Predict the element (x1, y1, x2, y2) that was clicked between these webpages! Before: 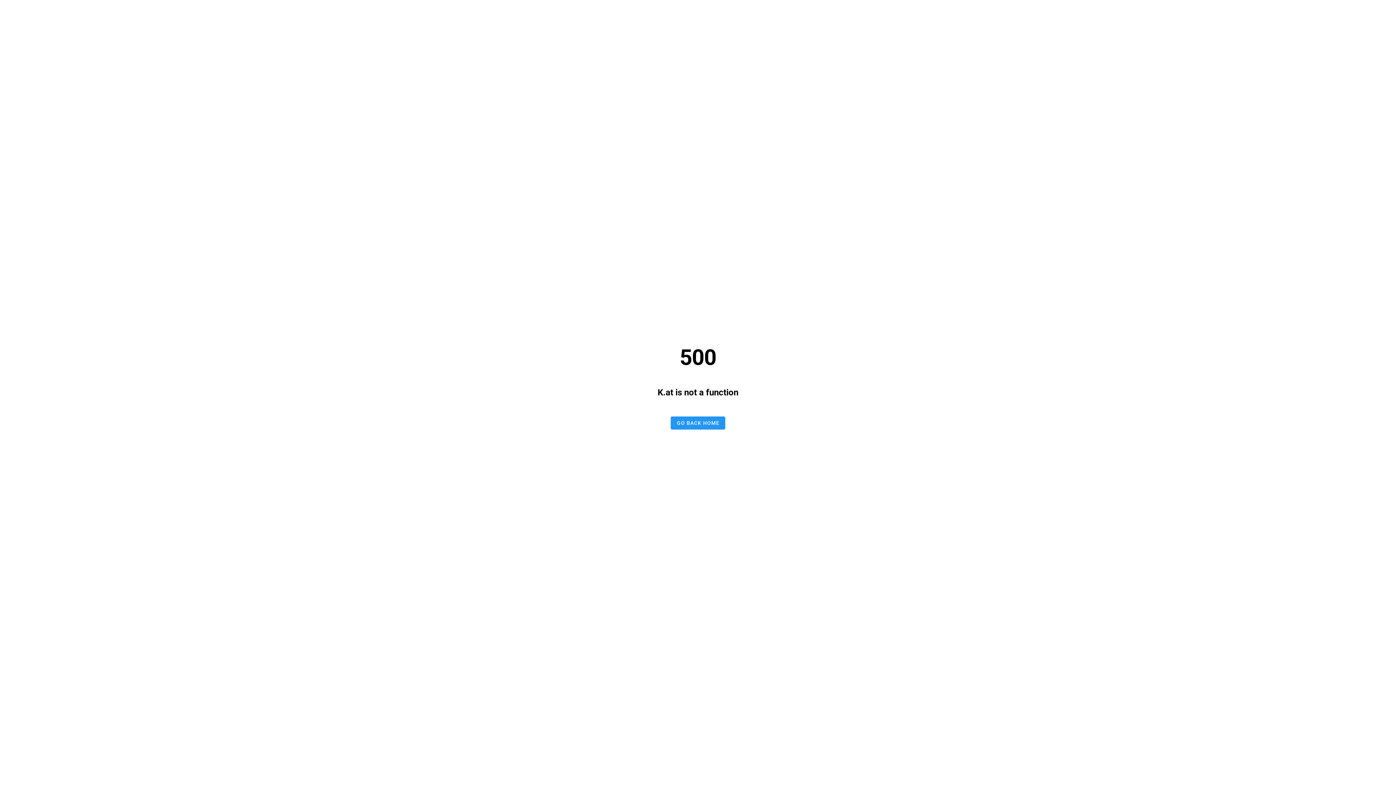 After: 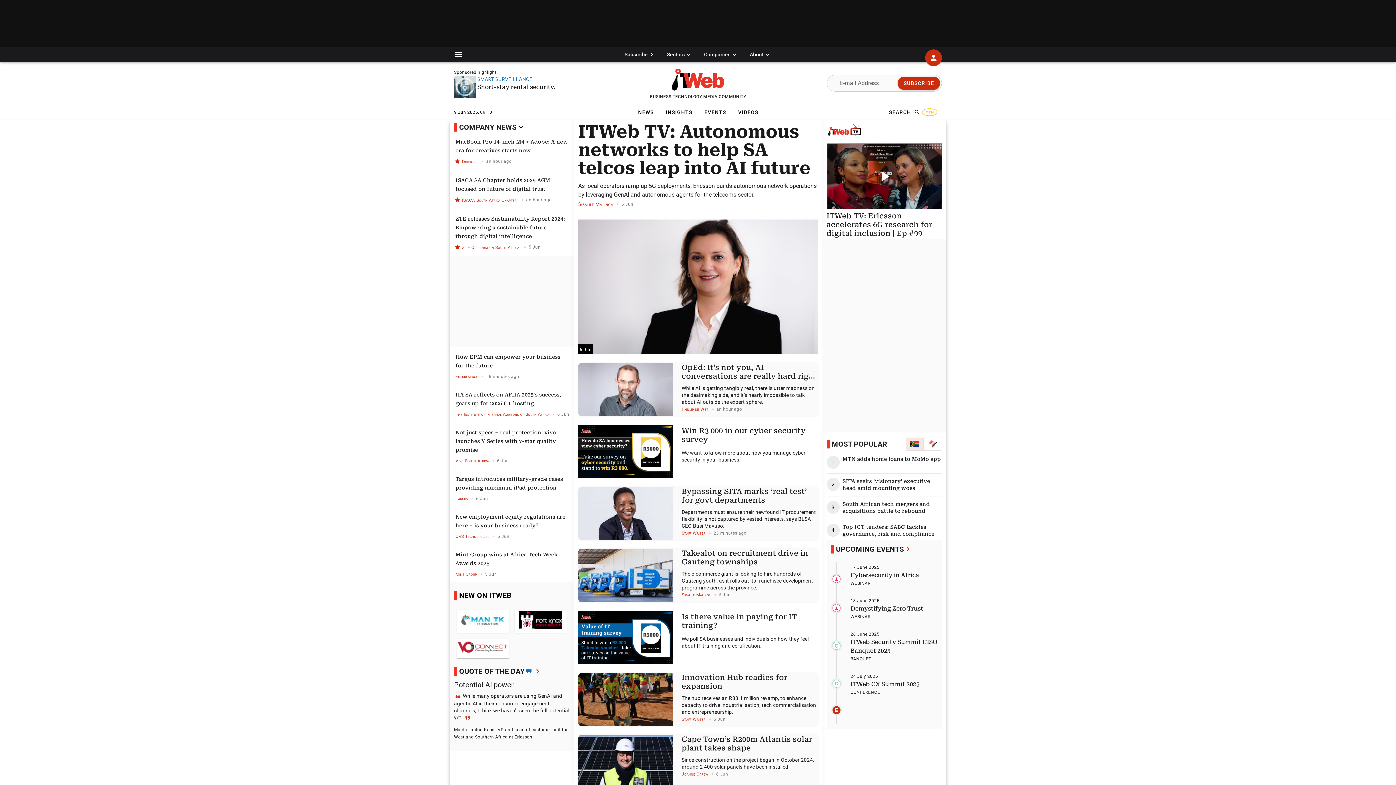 Action: bbox: (670, 416, 725, 429) label: GO BACK HOME